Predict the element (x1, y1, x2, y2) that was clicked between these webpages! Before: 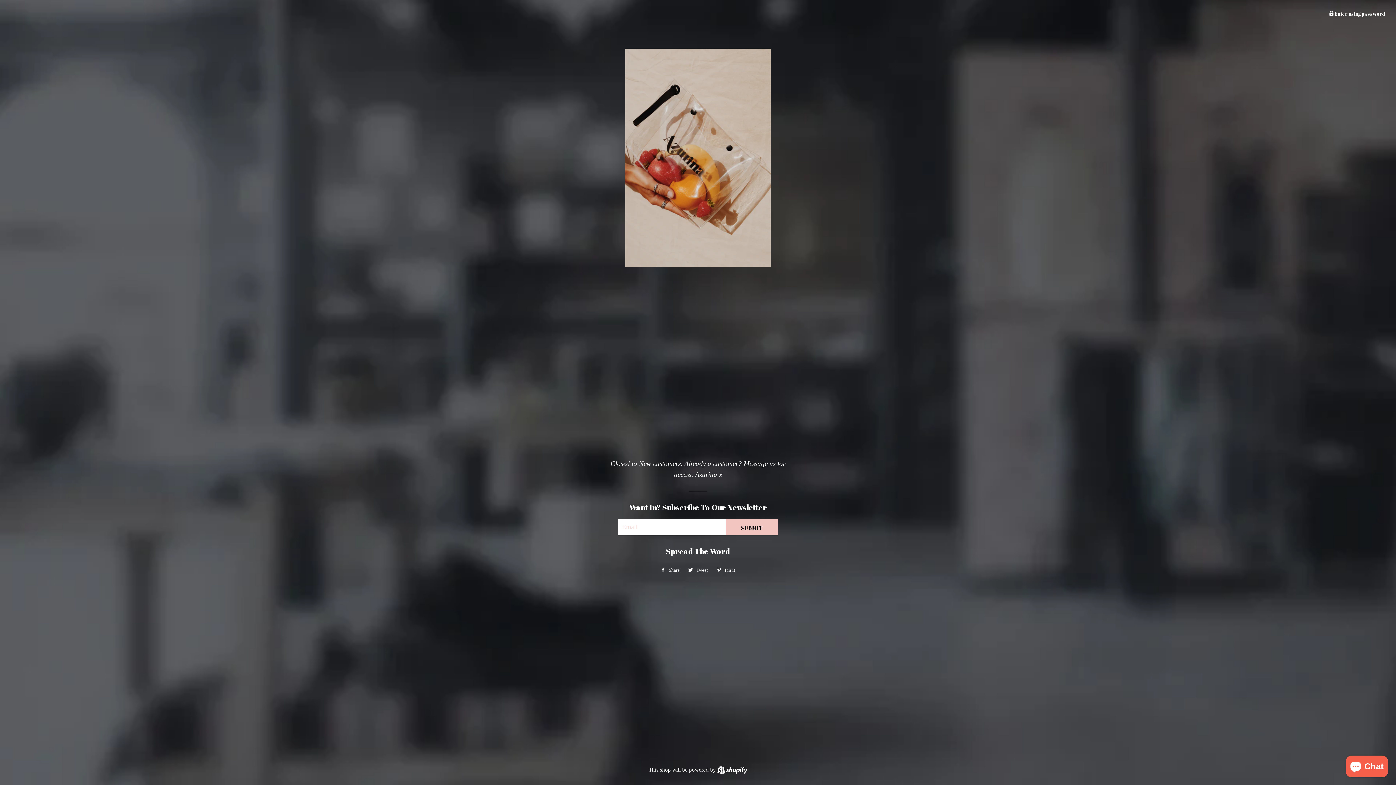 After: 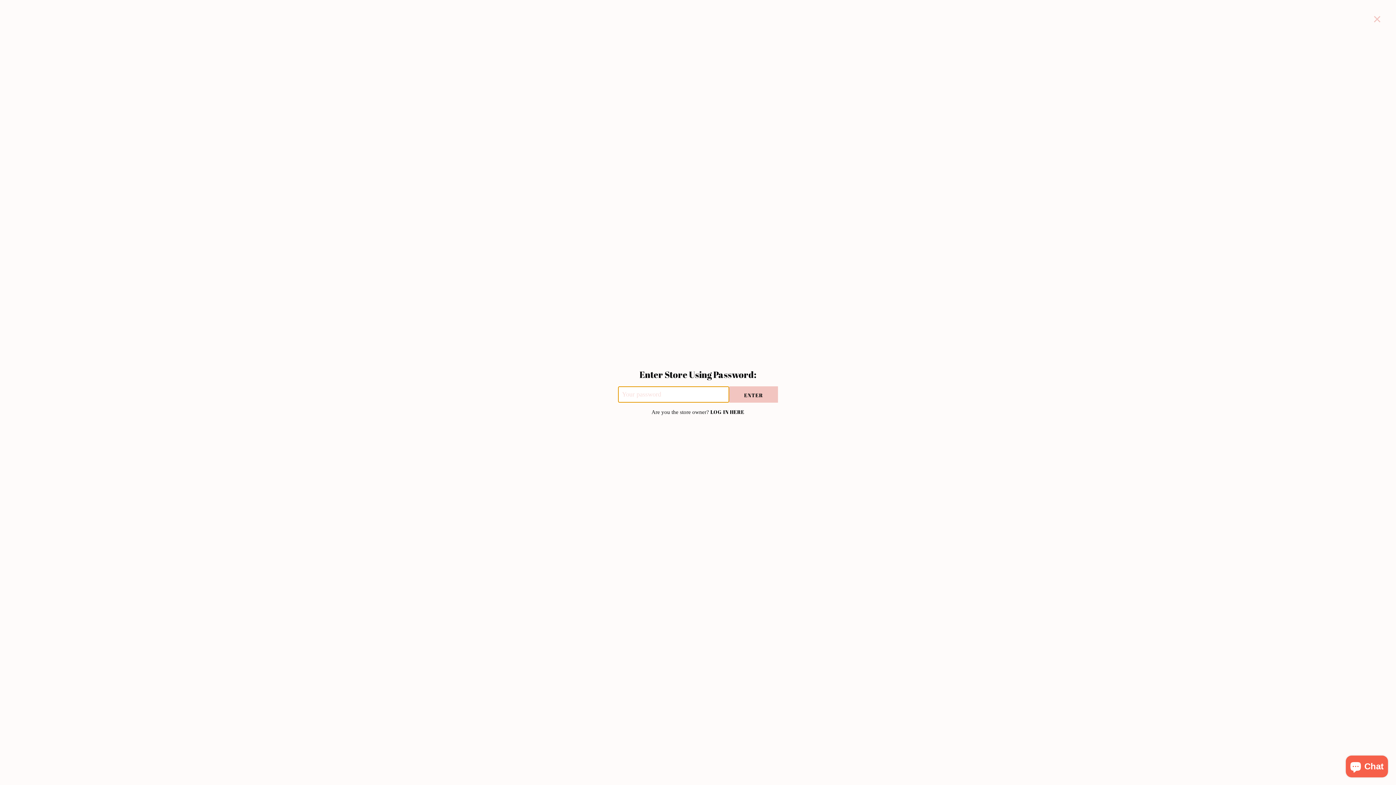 Action: label:  Enter using password bbox: (1329, 10, 1385, 17)